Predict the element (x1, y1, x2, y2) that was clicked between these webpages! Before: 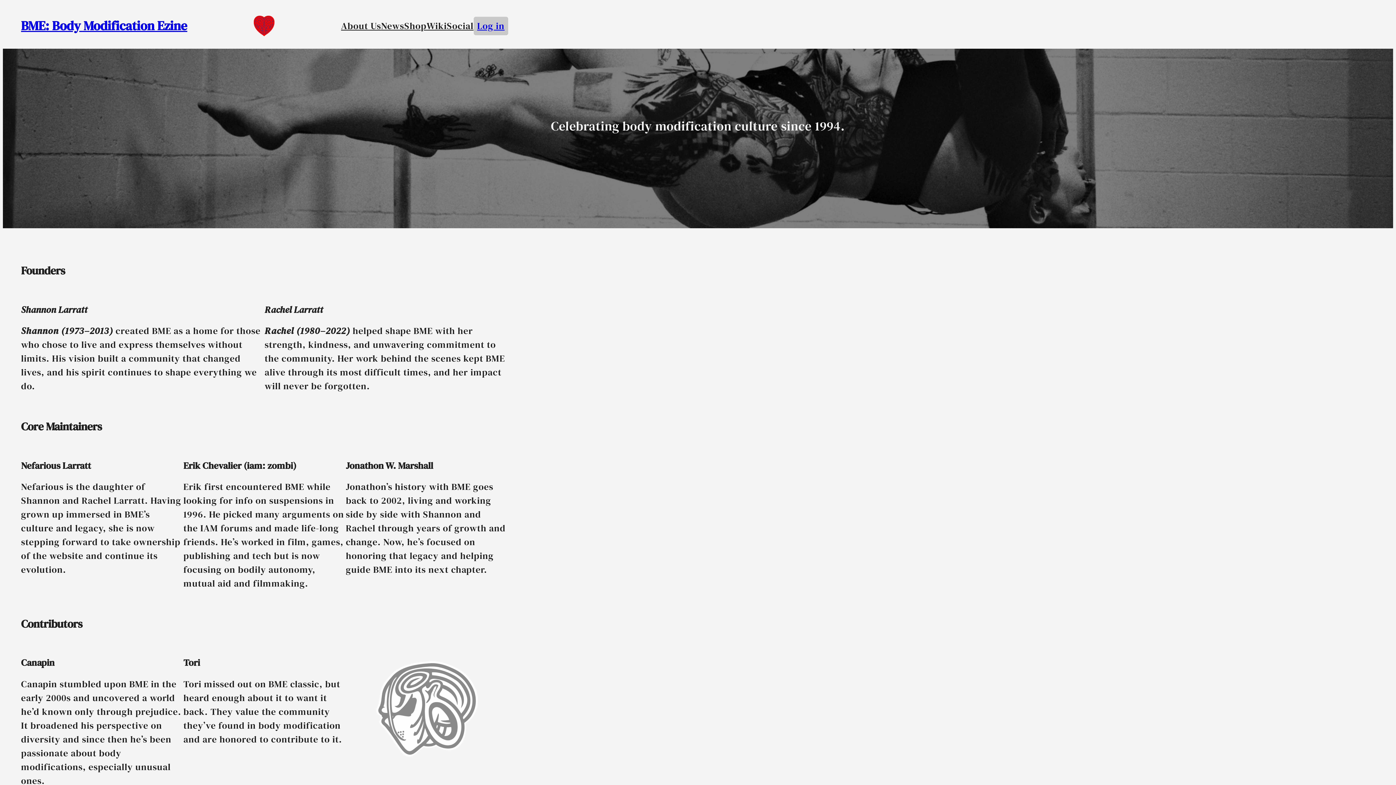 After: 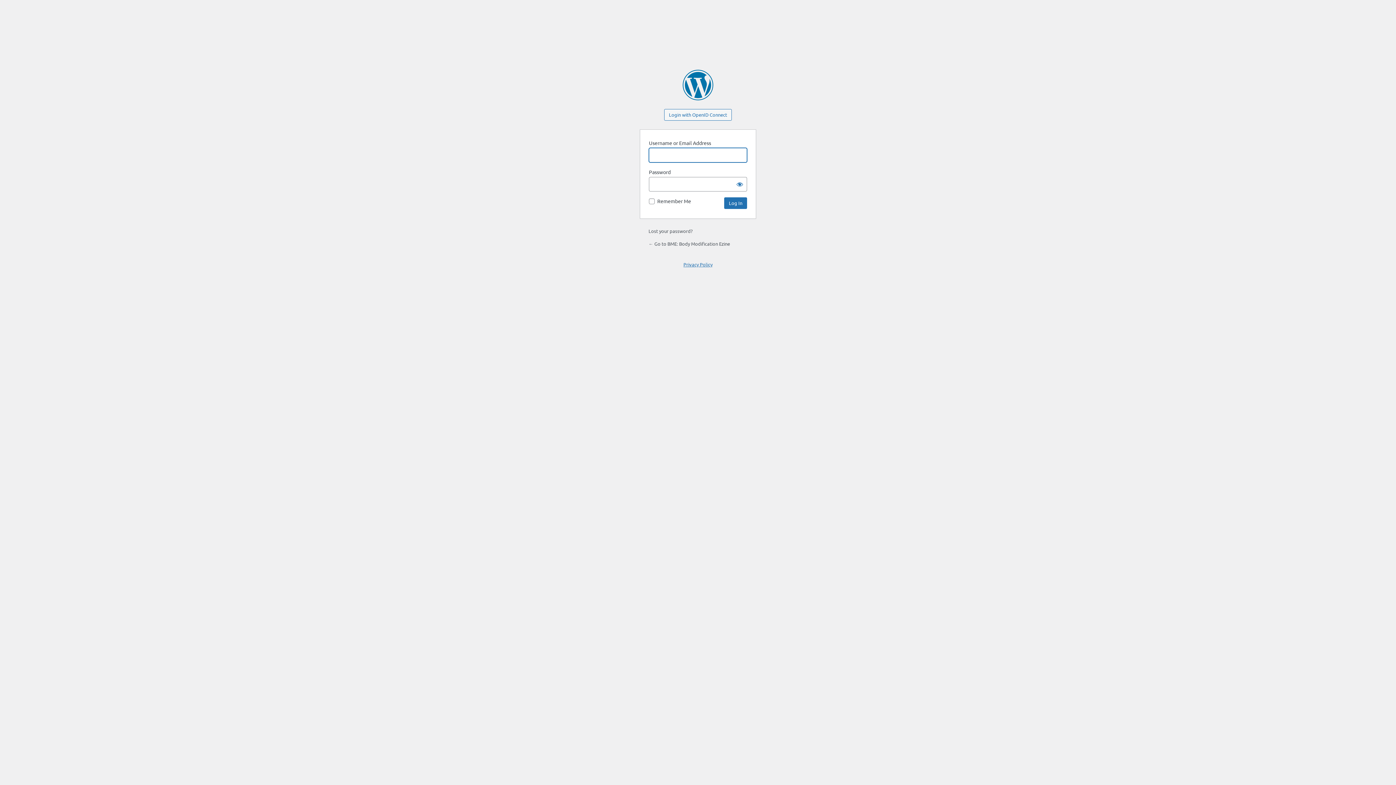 Action: bbox: (477, 19, 504, 32) label: Log in